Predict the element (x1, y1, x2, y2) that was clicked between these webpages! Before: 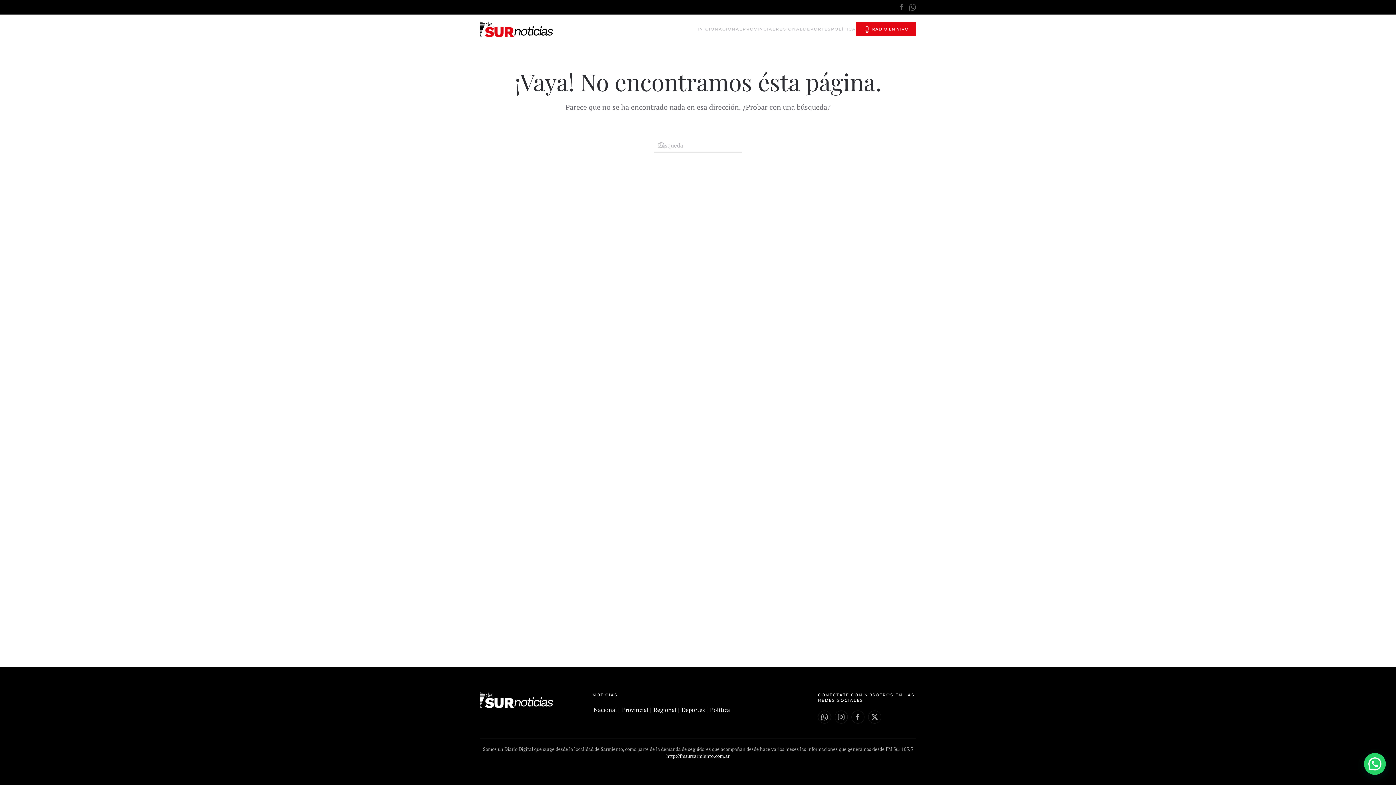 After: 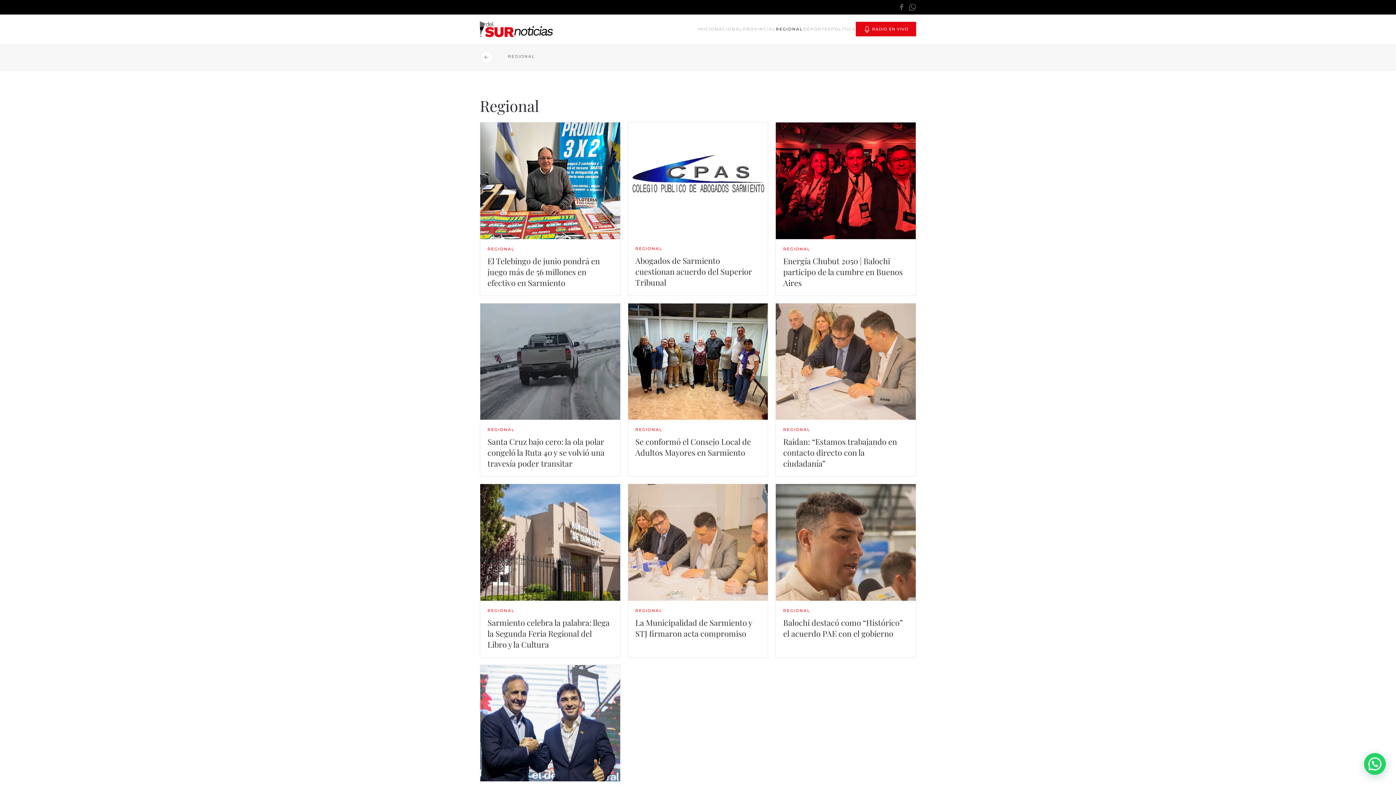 Action: label: REGIONAL bbox: (776, 14, 803, 43)